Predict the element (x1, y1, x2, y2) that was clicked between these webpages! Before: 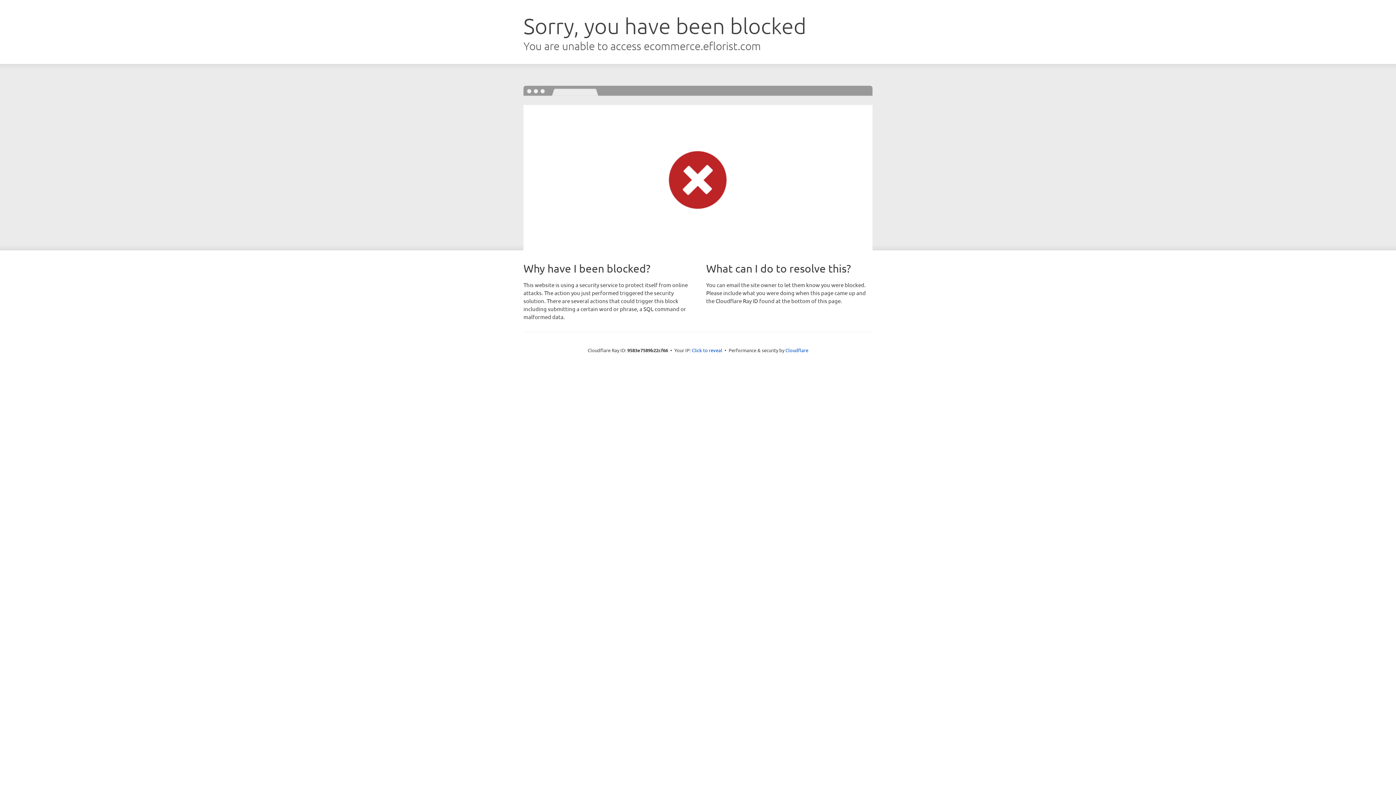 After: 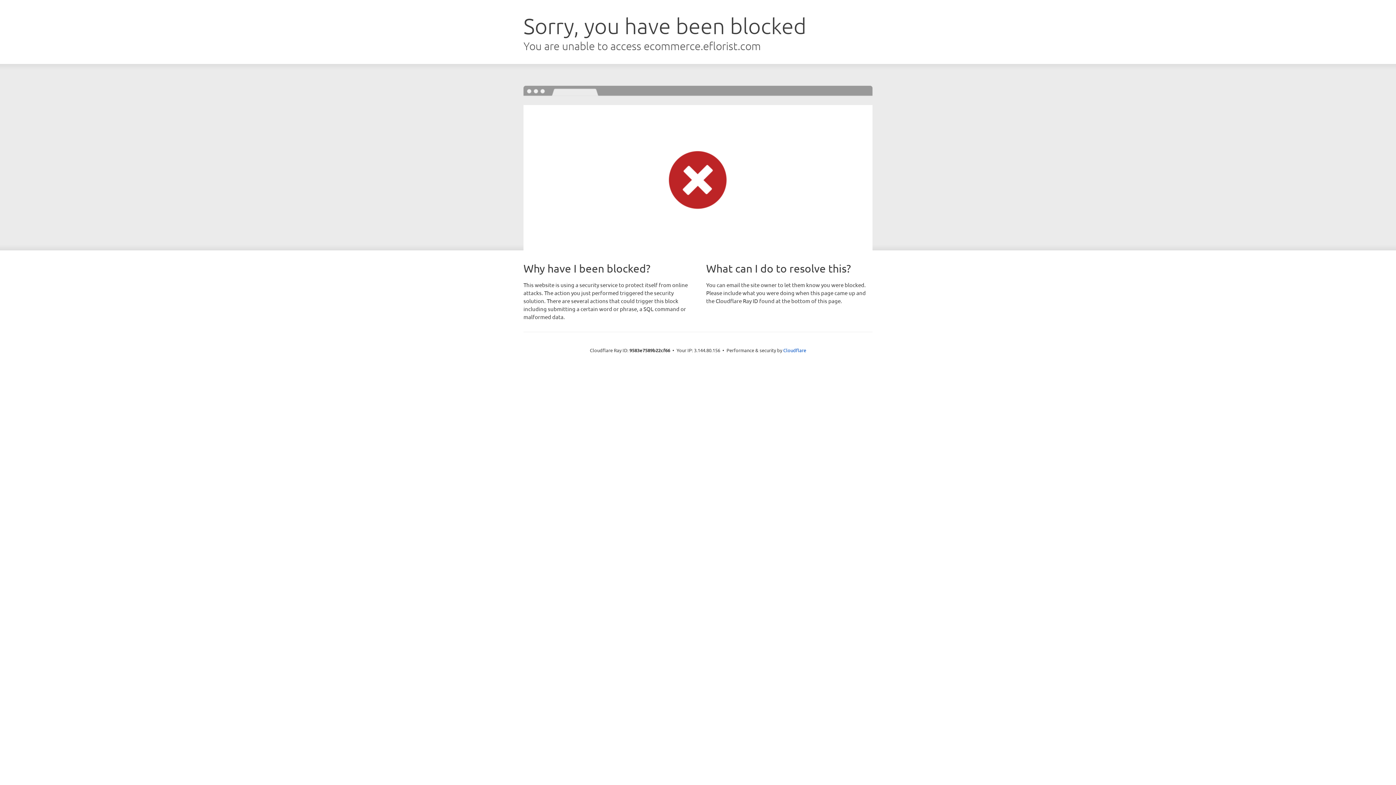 Action: label: Click to reveal bbox: (692, 346, 722, 353)